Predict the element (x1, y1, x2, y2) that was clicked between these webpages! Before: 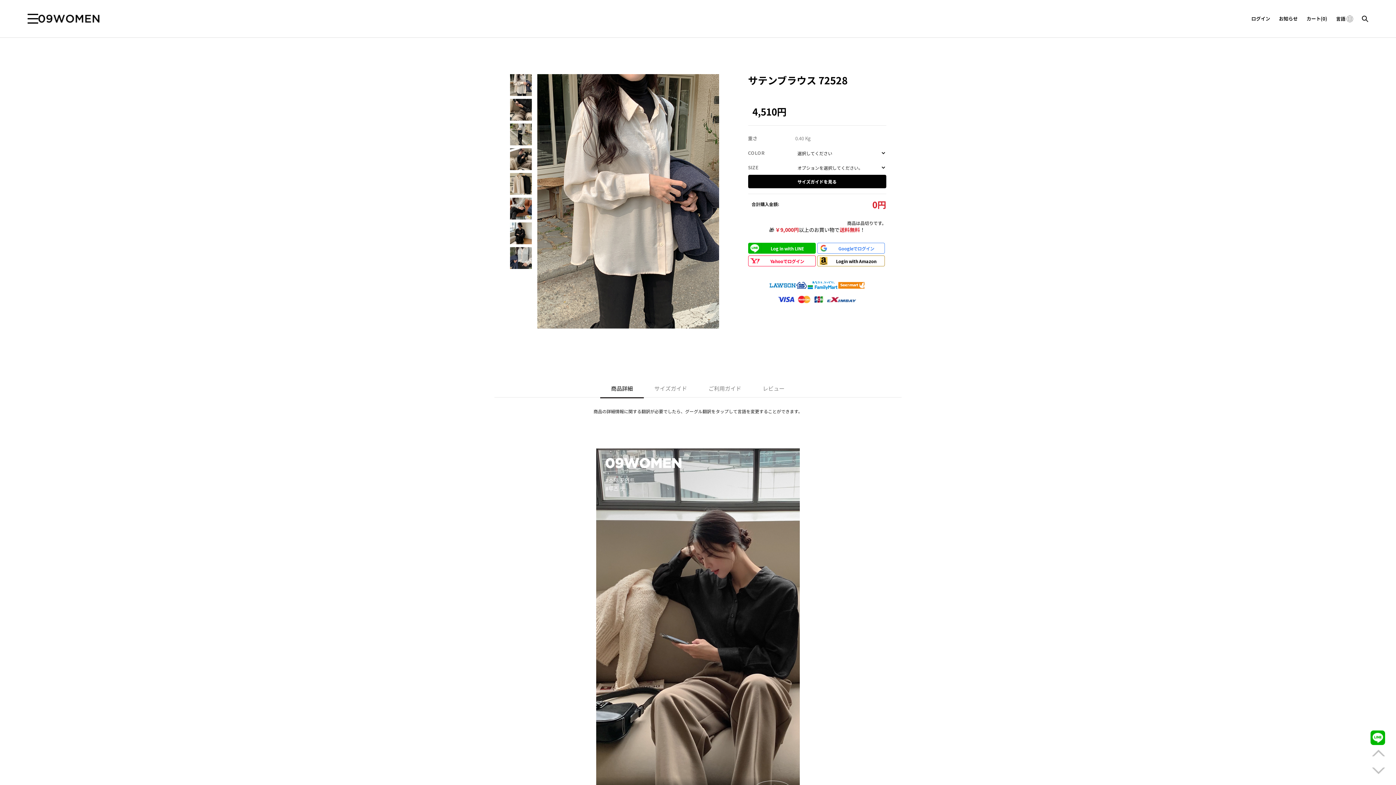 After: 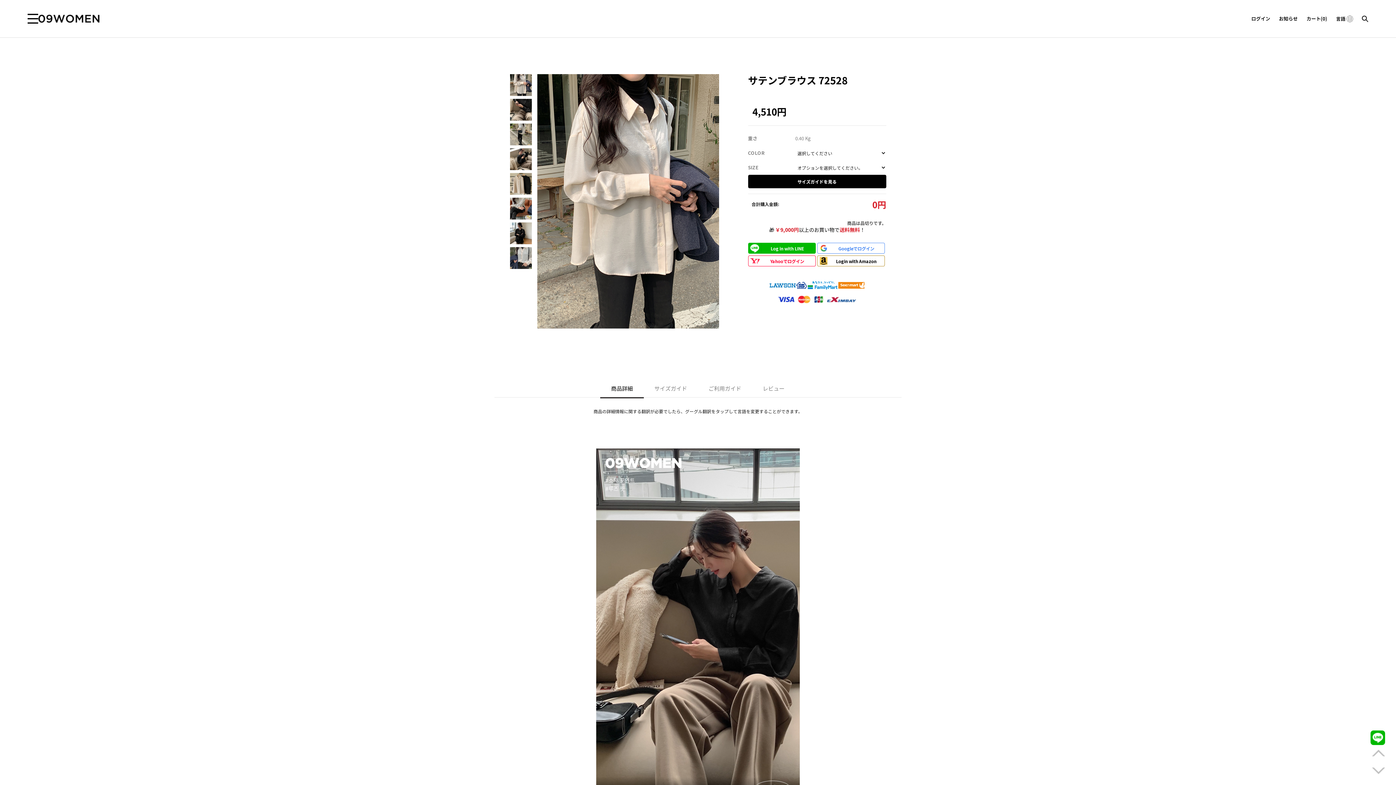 Action: bbox: (1372, 749, 1385, 755)